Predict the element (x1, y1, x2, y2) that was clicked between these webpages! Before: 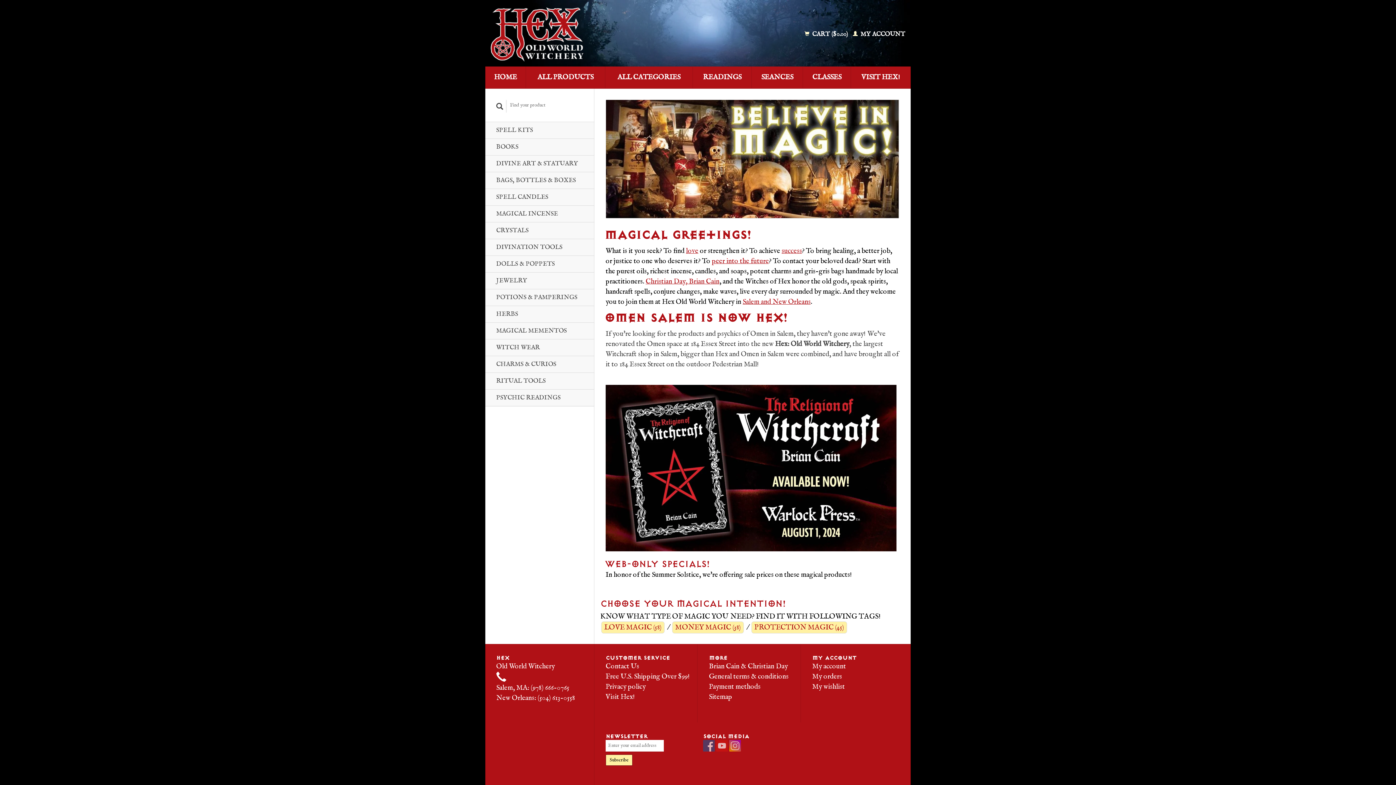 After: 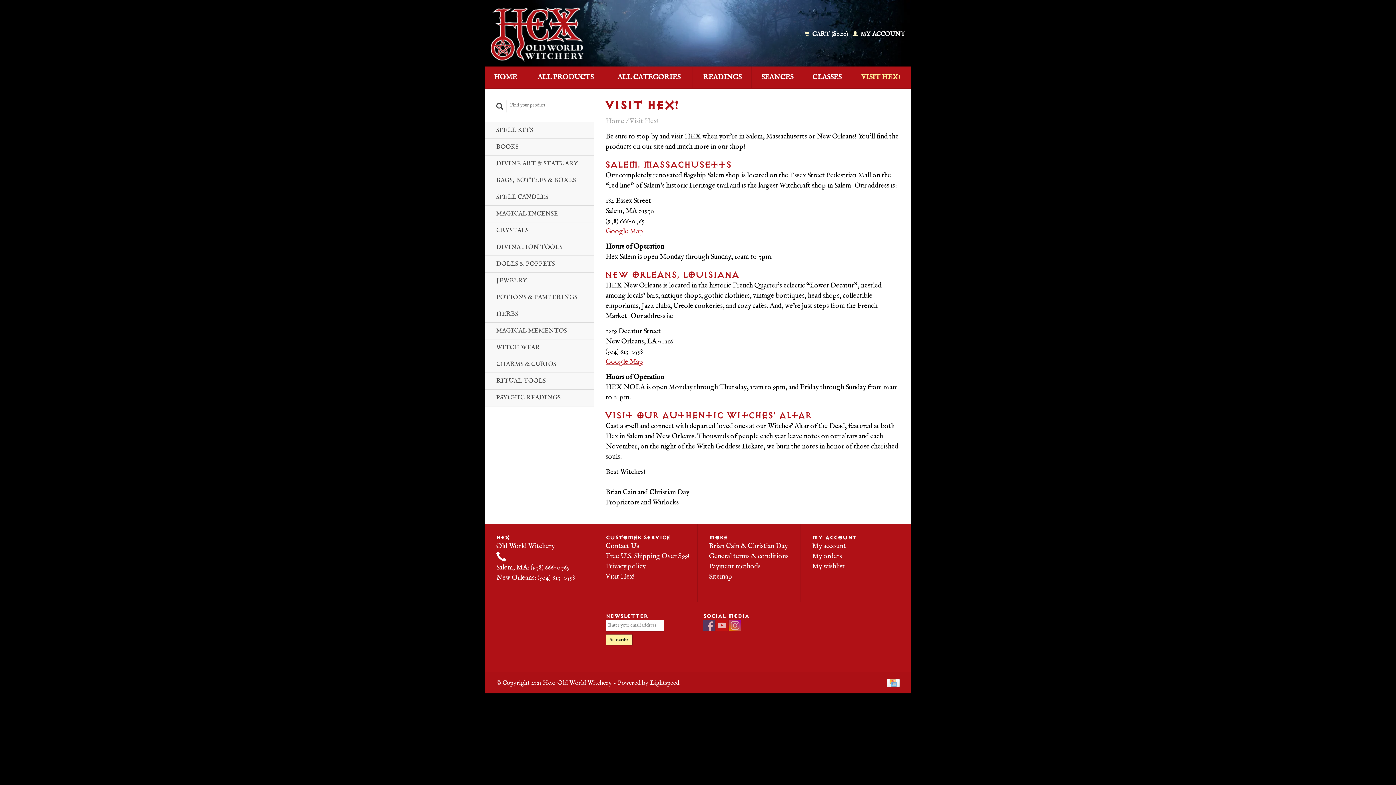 Action: bbox: (742, 297, 810, 306) label: Salem and New Orleans